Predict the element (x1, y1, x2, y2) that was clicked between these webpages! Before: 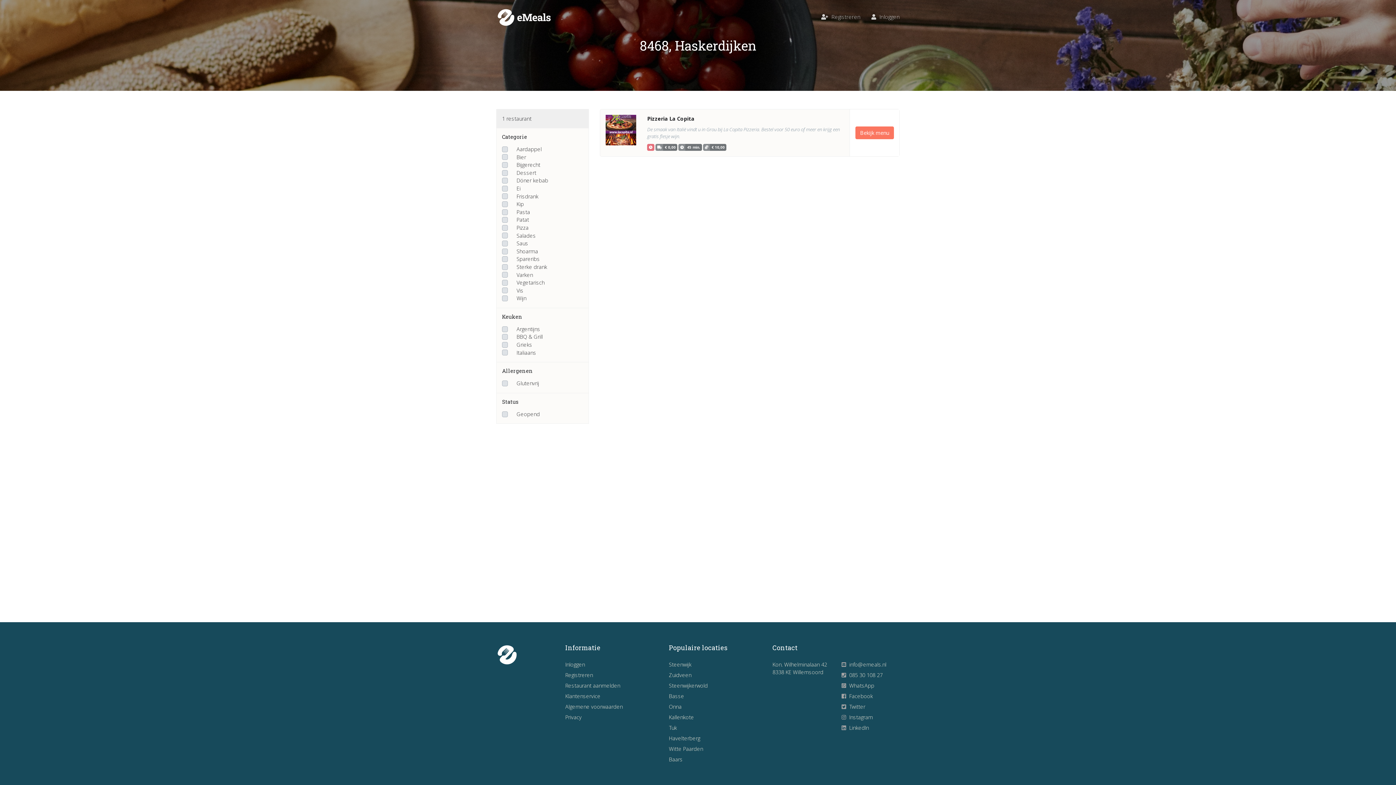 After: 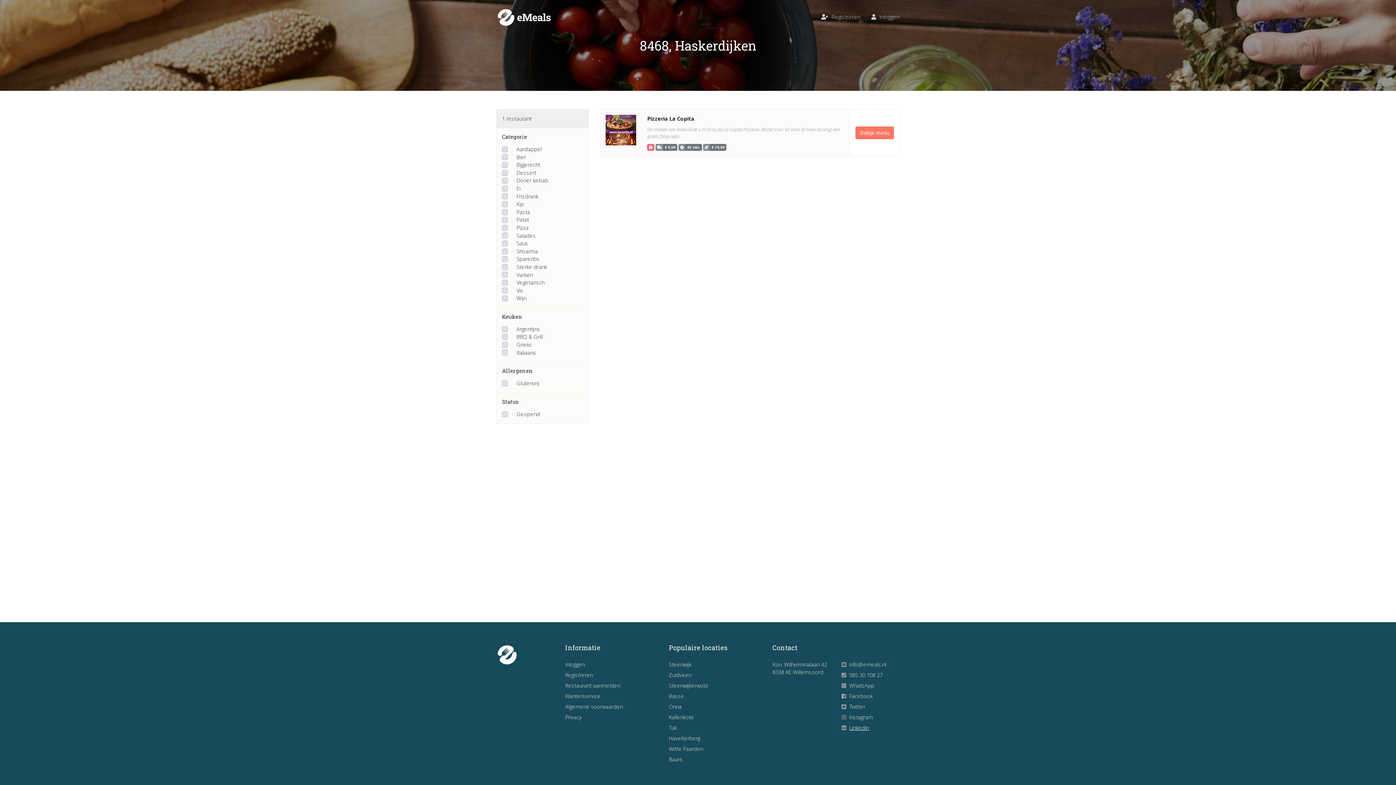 Action: bbox: (849, 724, 869, 731) label: LinkedIn